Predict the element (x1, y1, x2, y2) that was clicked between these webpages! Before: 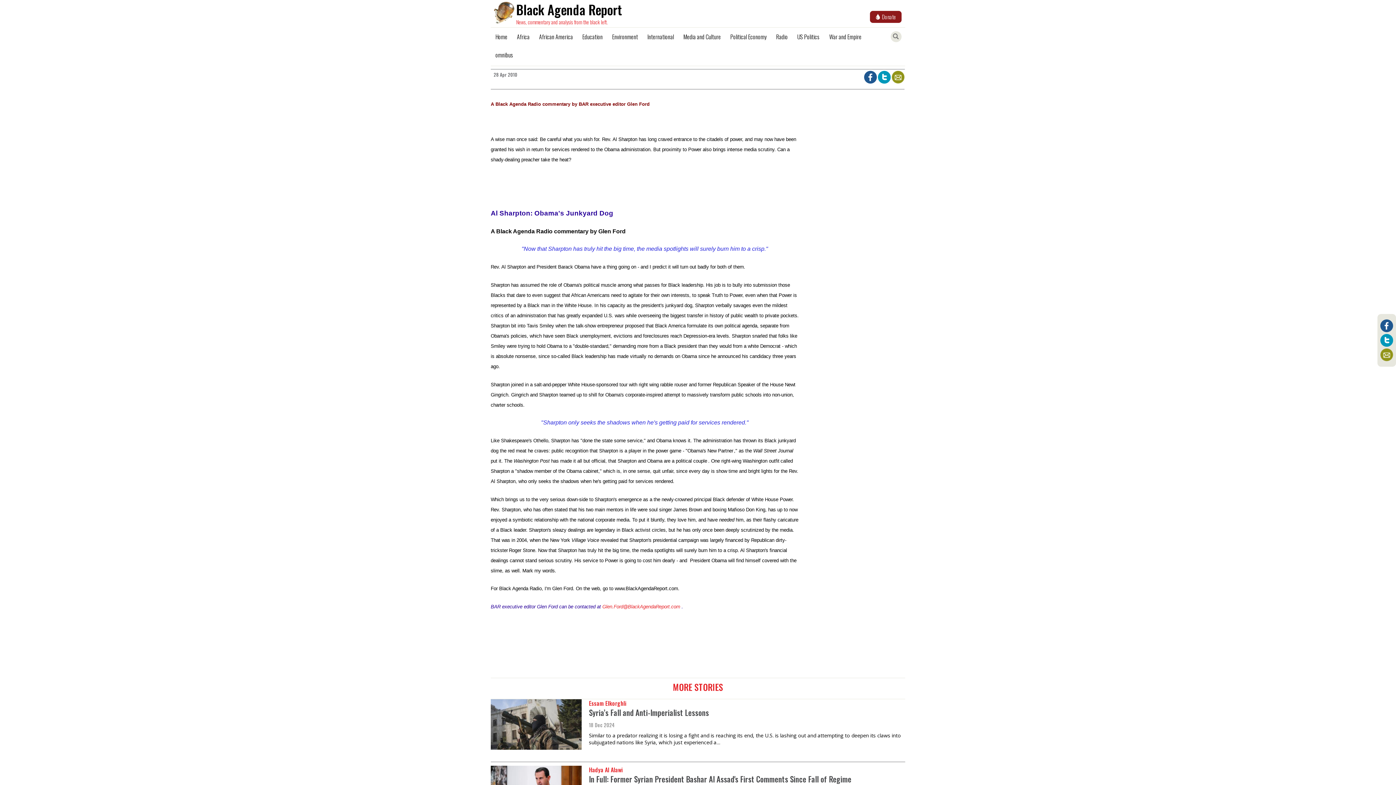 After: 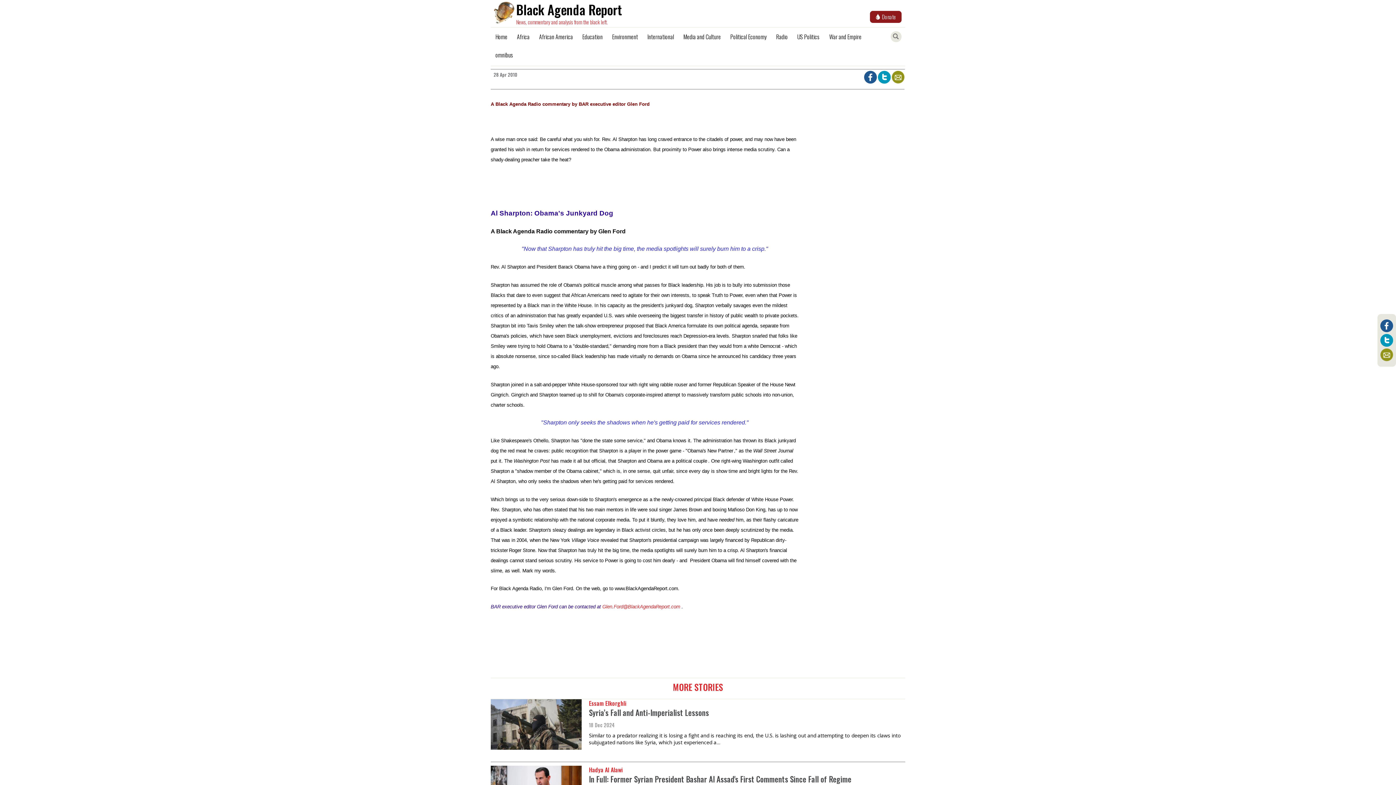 Action: bbox: (892, 72, 904, 80)